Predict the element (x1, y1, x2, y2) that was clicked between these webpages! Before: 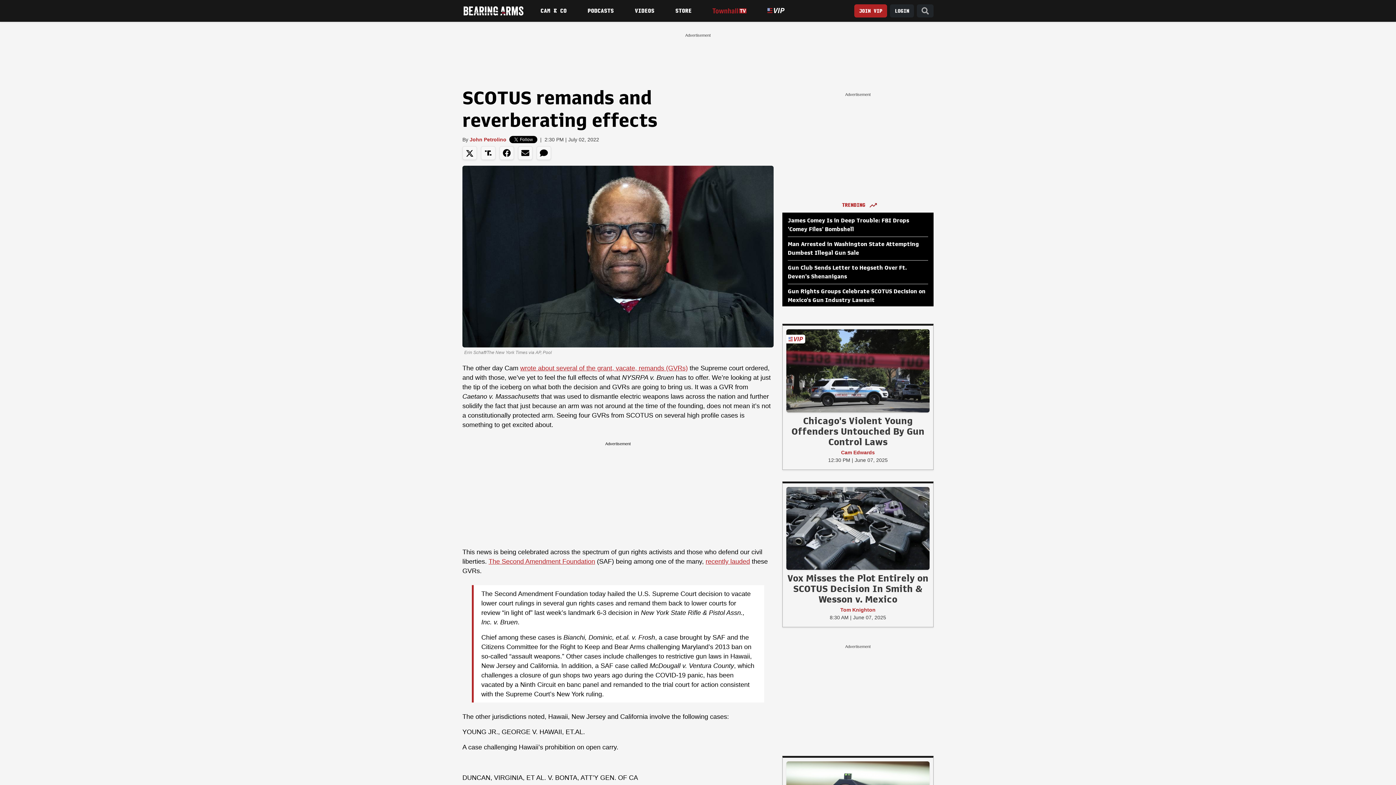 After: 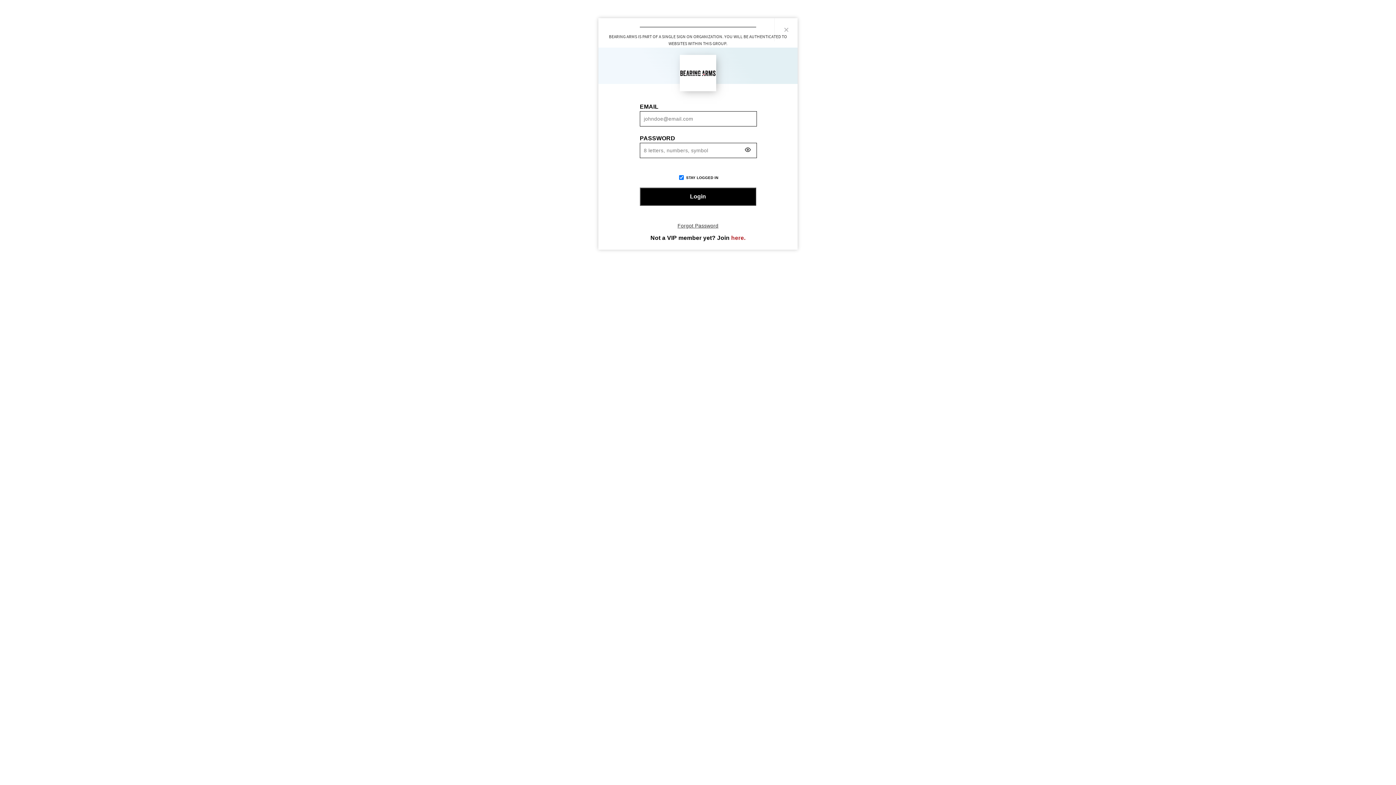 Action: label: Join VIP bbox: (890, 4, 914, 17)